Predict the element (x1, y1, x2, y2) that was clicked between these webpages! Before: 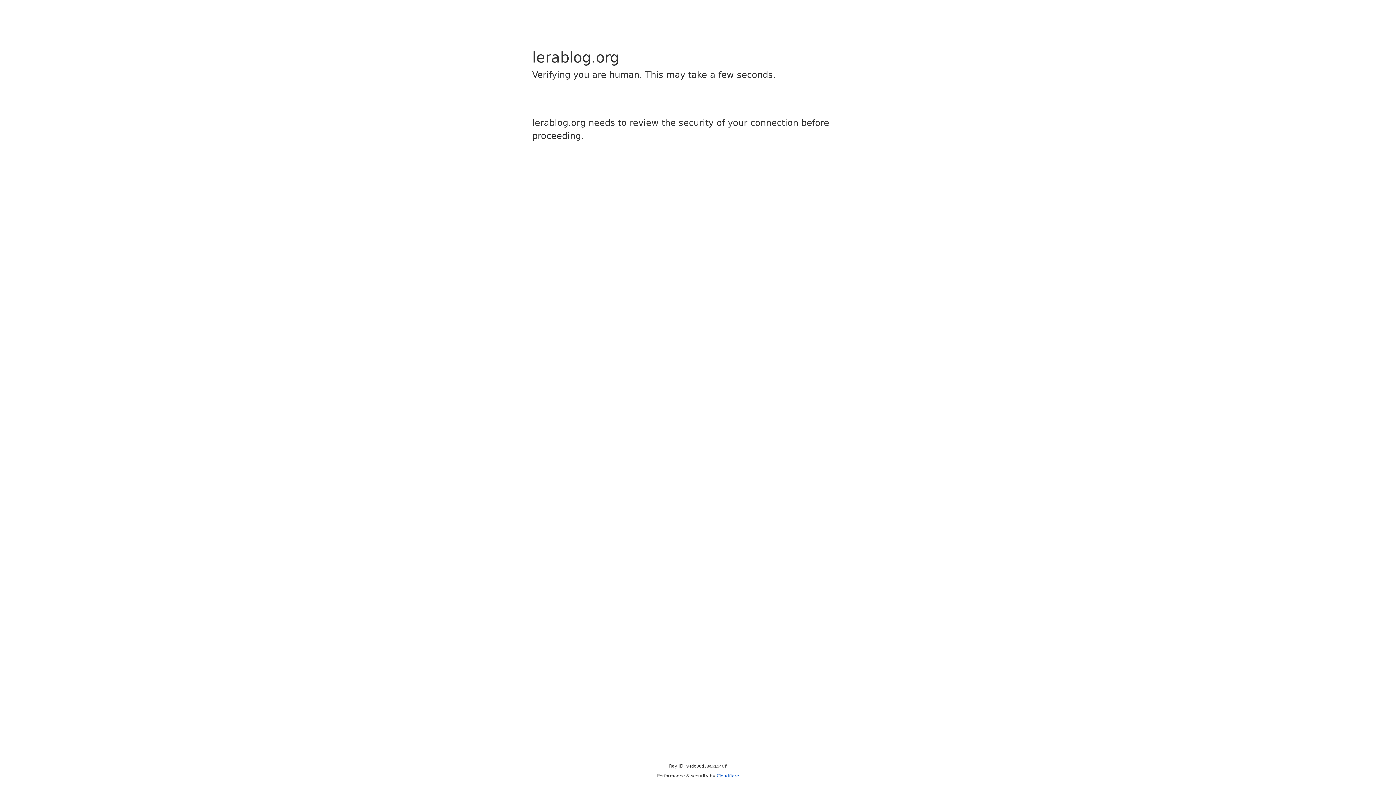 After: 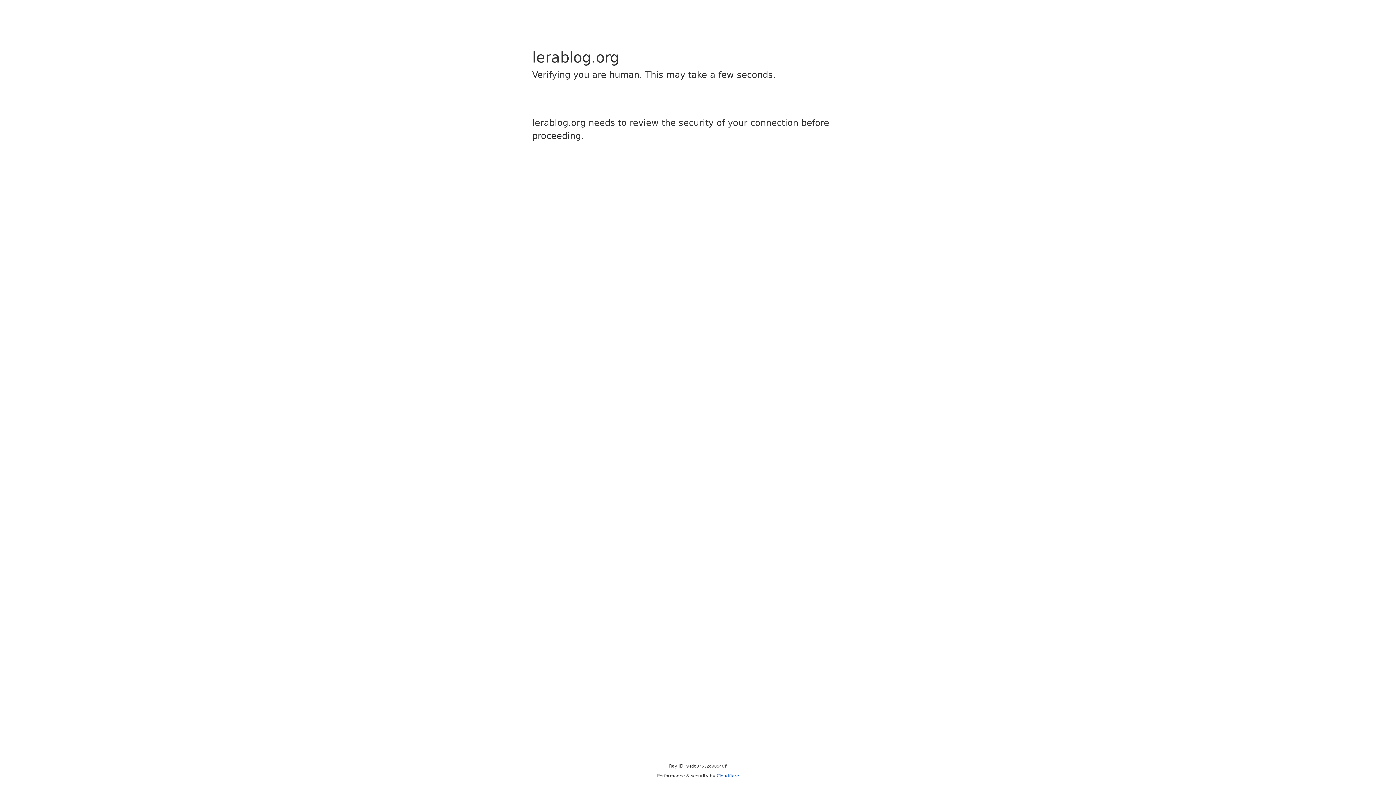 Action: label: Cloudflare bbox: (716, 773, 739, 778)